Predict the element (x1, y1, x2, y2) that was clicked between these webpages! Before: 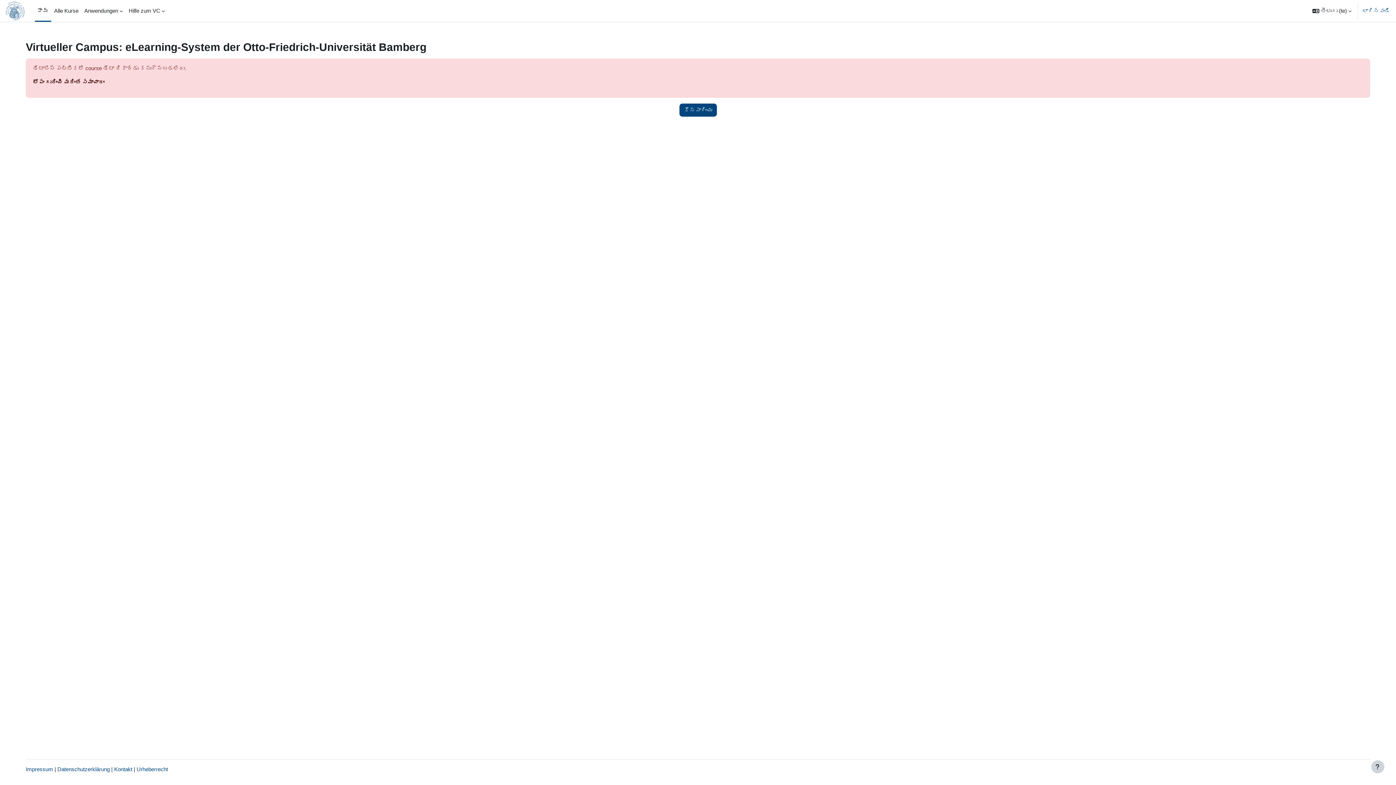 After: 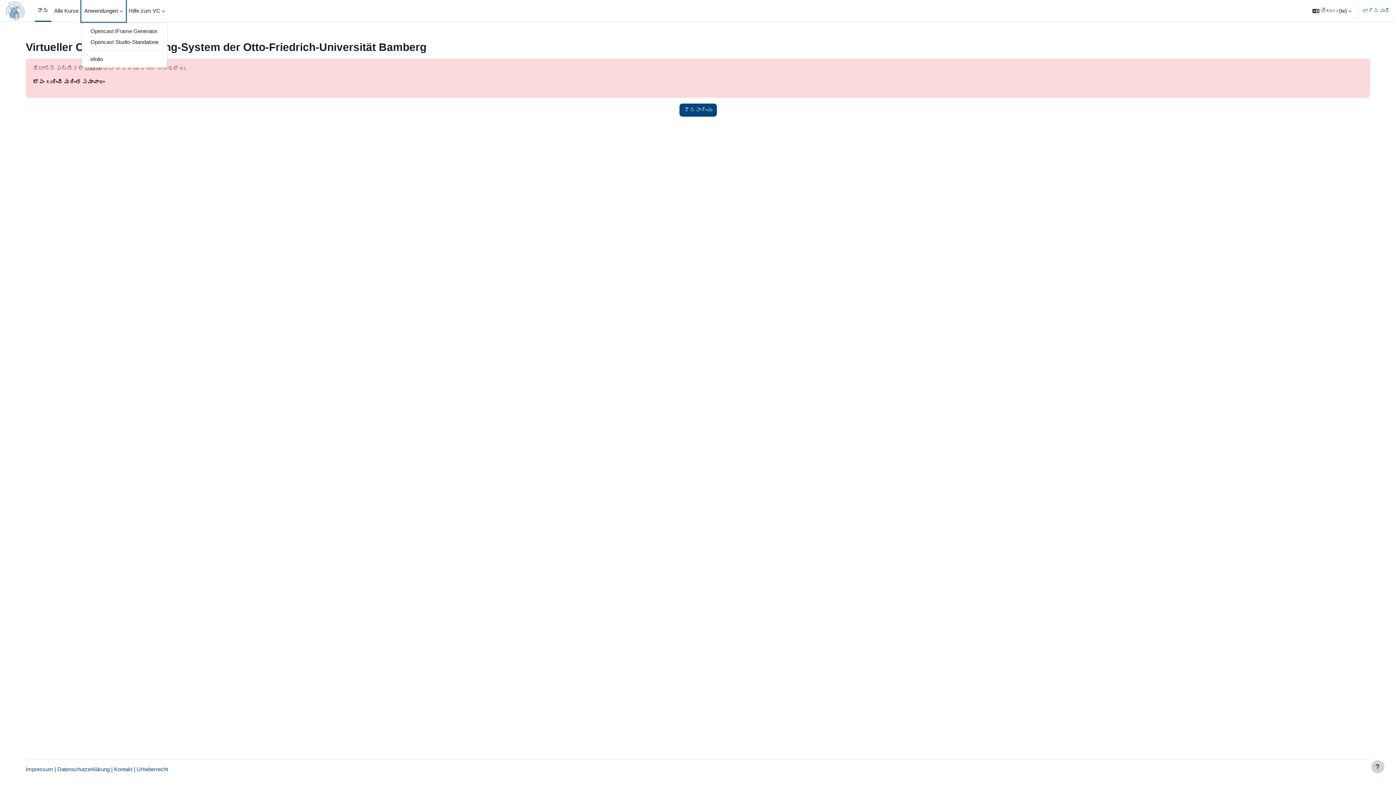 Action: label: Anwendungen bbox: (81, 0, 125, 21)